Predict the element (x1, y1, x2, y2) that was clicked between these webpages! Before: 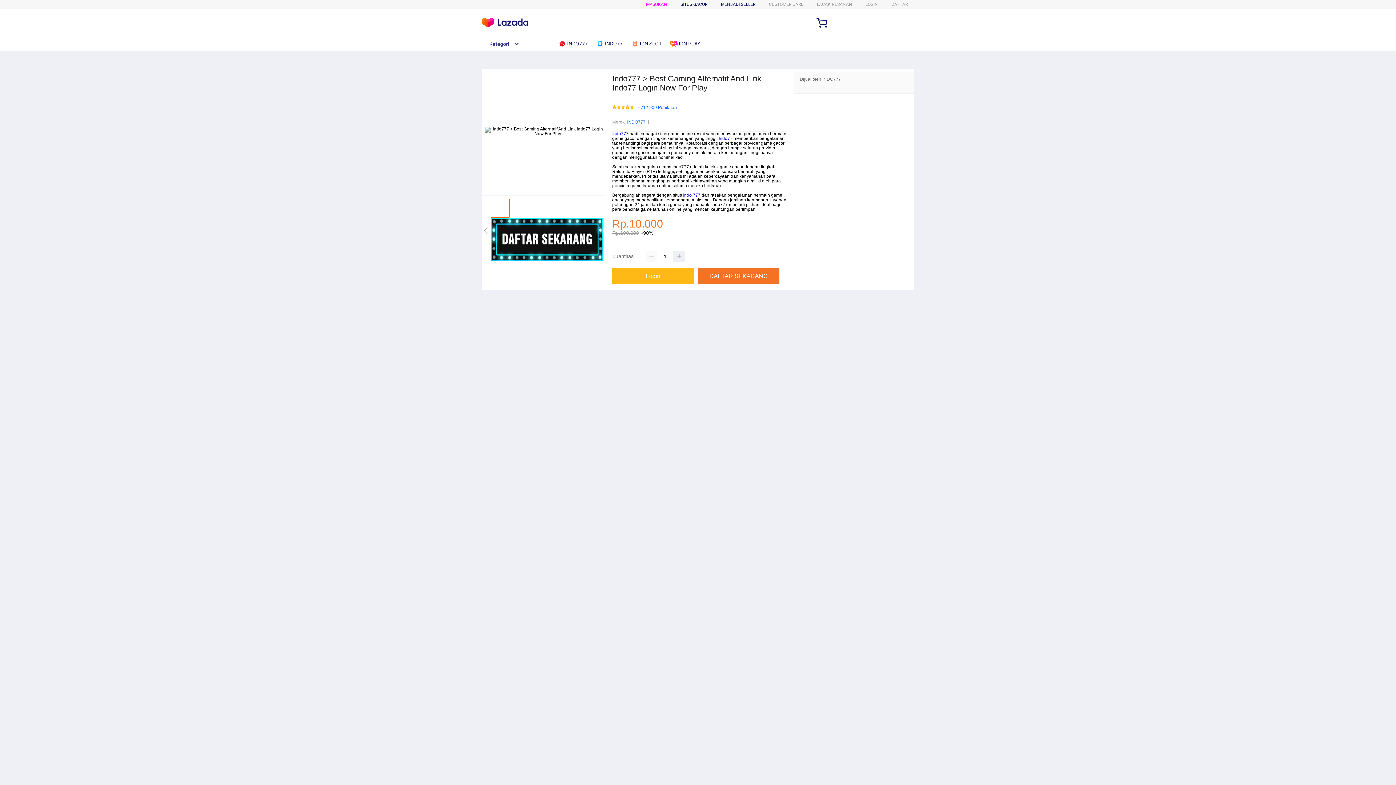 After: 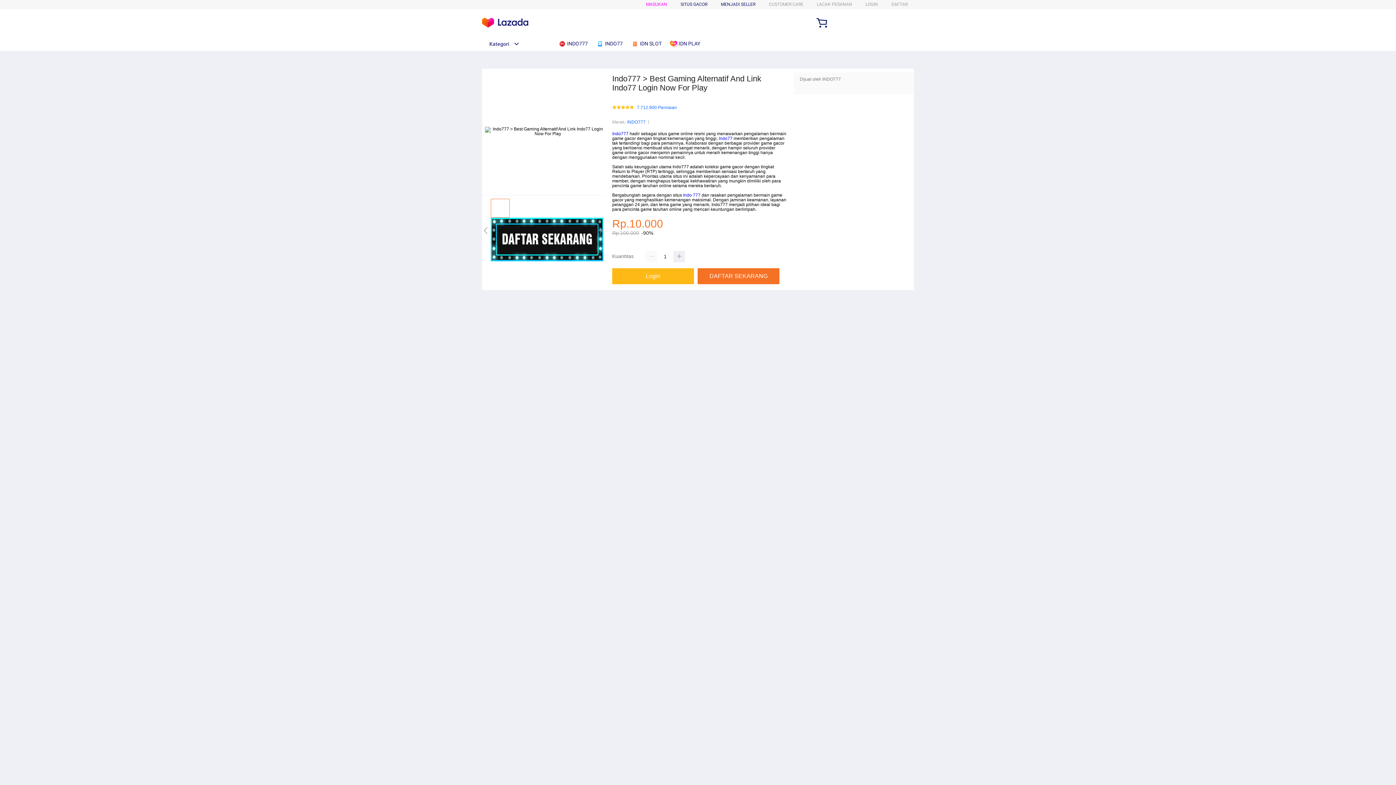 Action: label:  IDN PLAY bbox: (670, 36, 704, 50)